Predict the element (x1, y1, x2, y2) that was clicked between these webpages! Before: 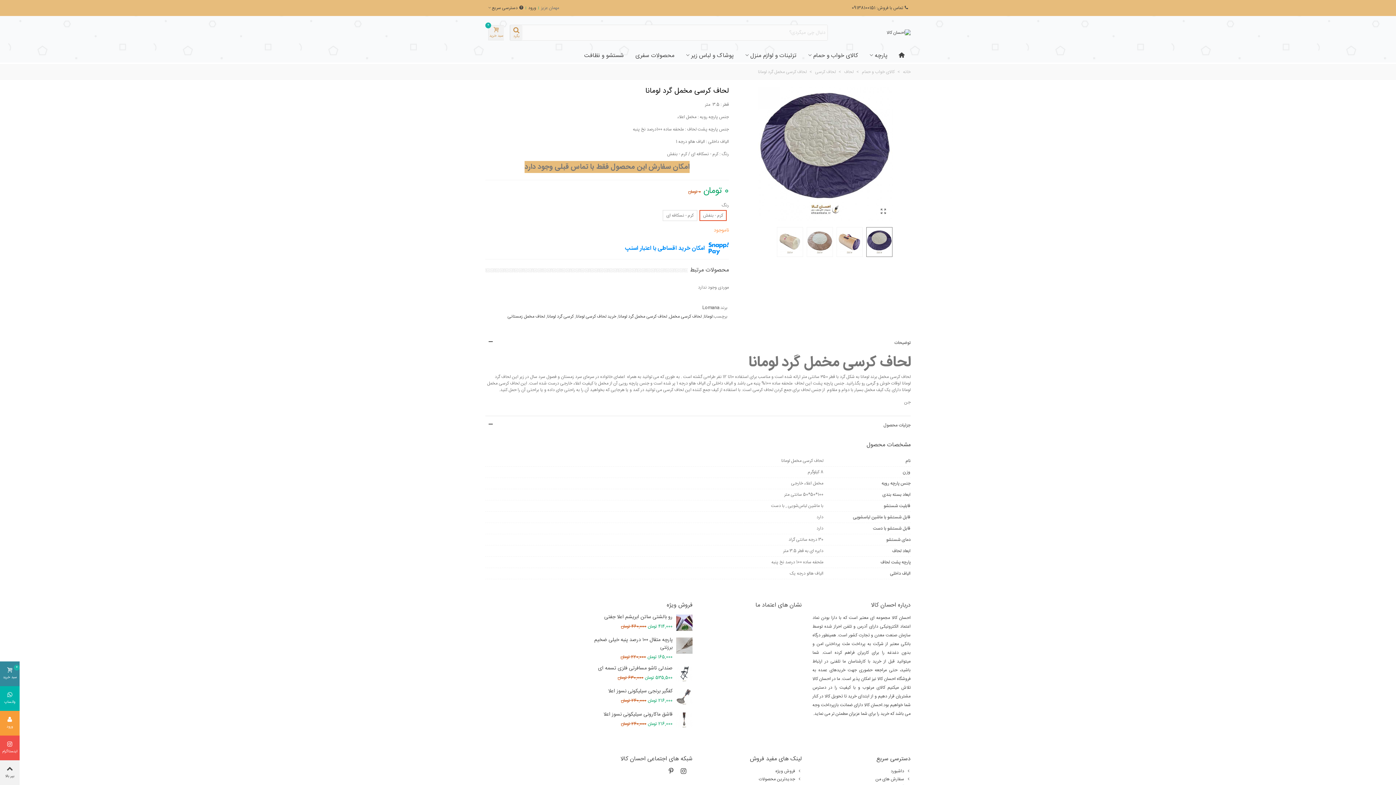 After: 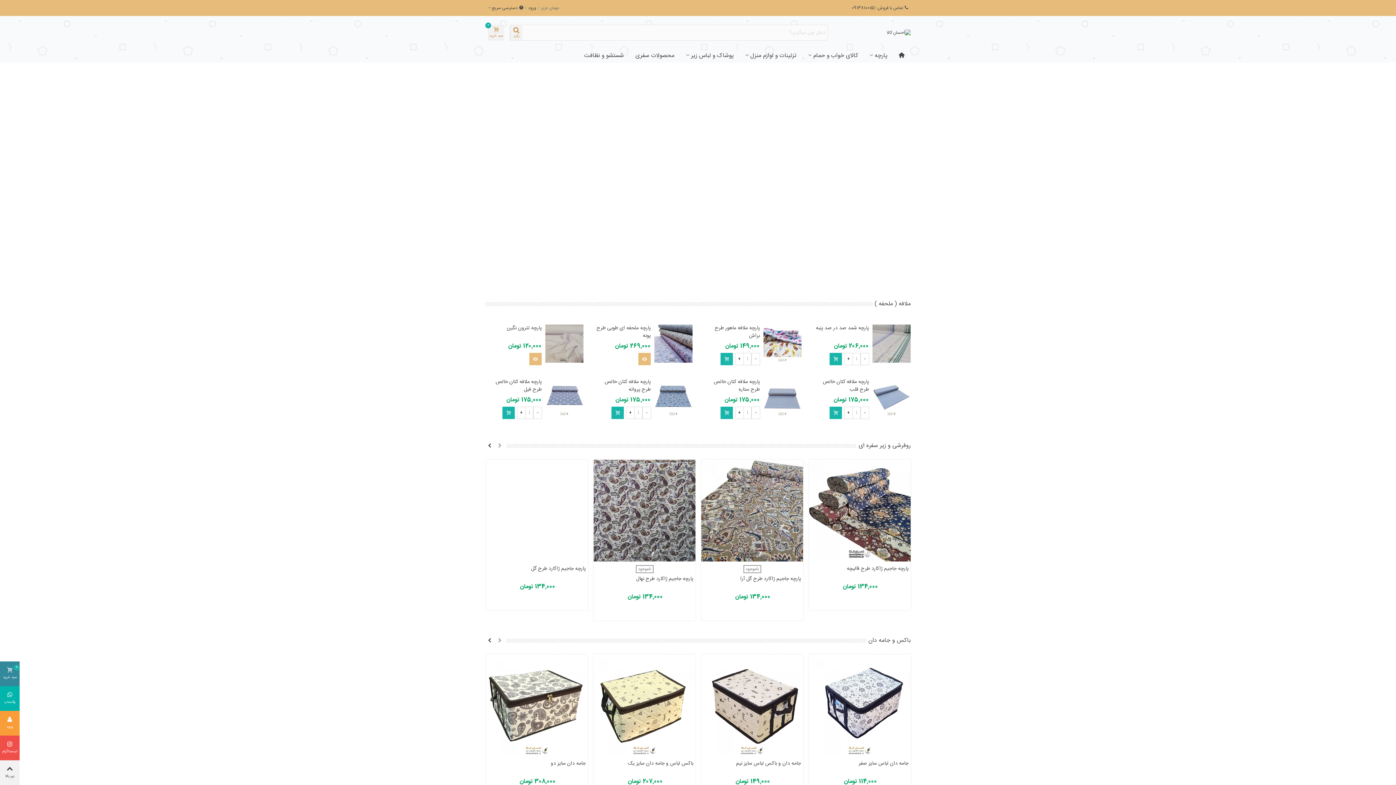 Action: bbox: (893, 49, 910, 62)